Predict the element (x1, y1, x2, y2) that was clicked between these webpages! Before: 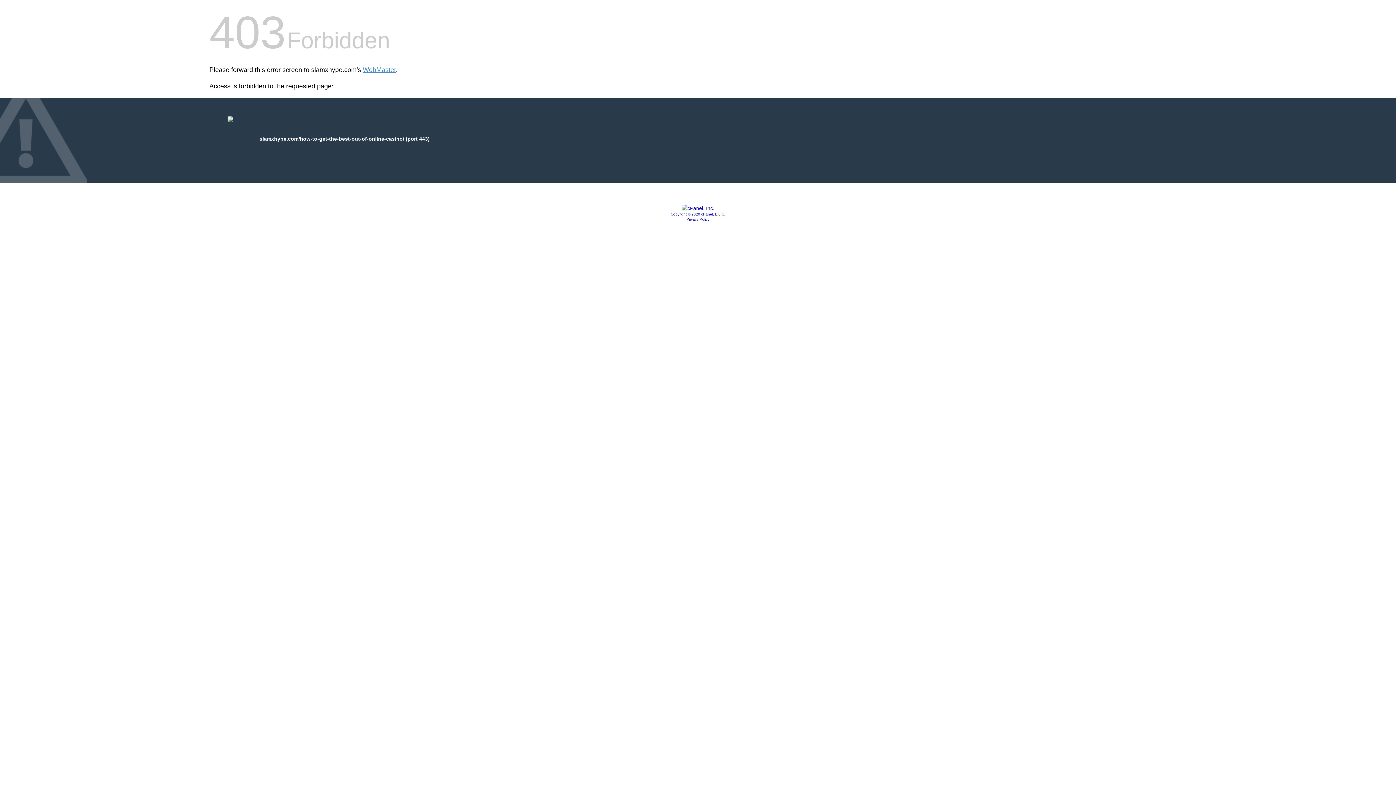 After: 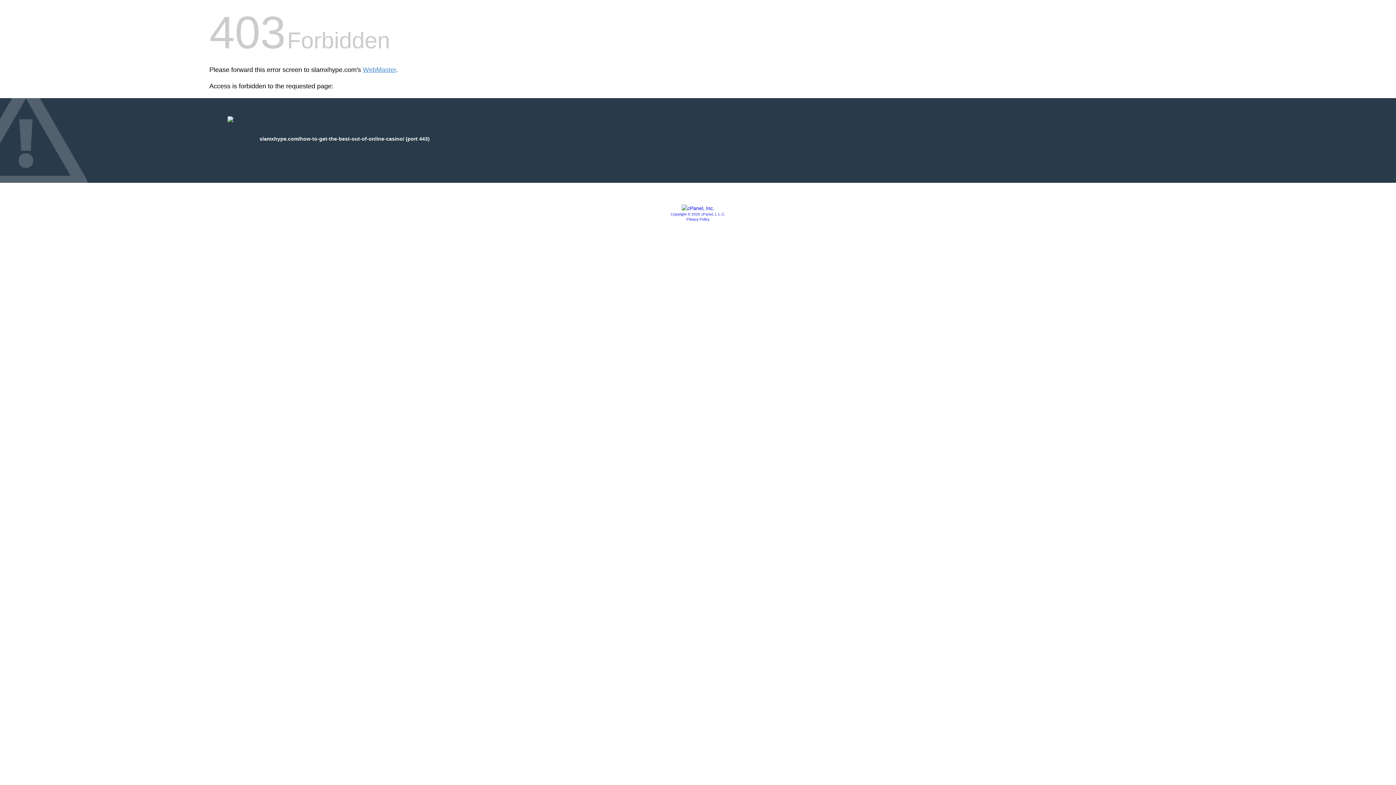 Action: label: Copyright © 2020 cPanel, L.L.C. bbox: (670, 212, 725, 216)